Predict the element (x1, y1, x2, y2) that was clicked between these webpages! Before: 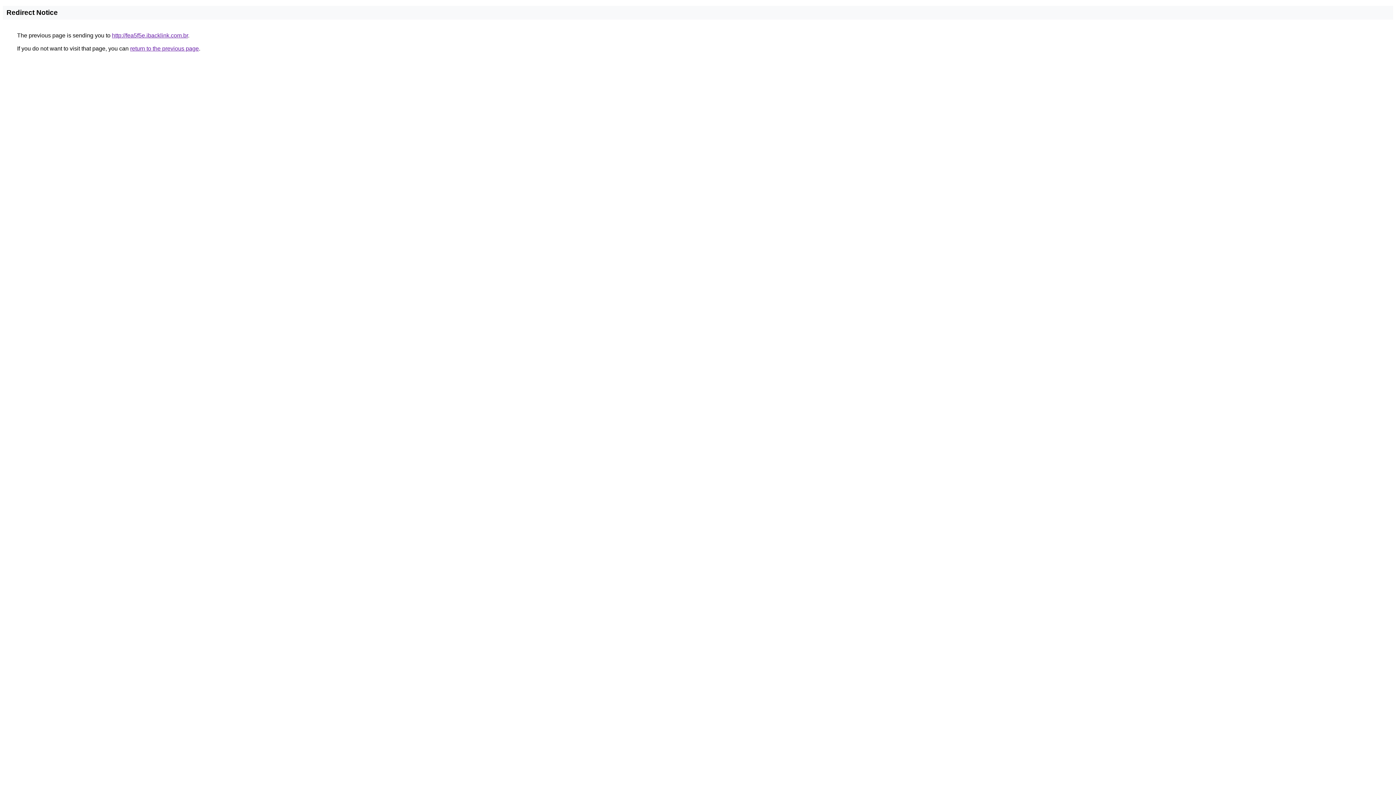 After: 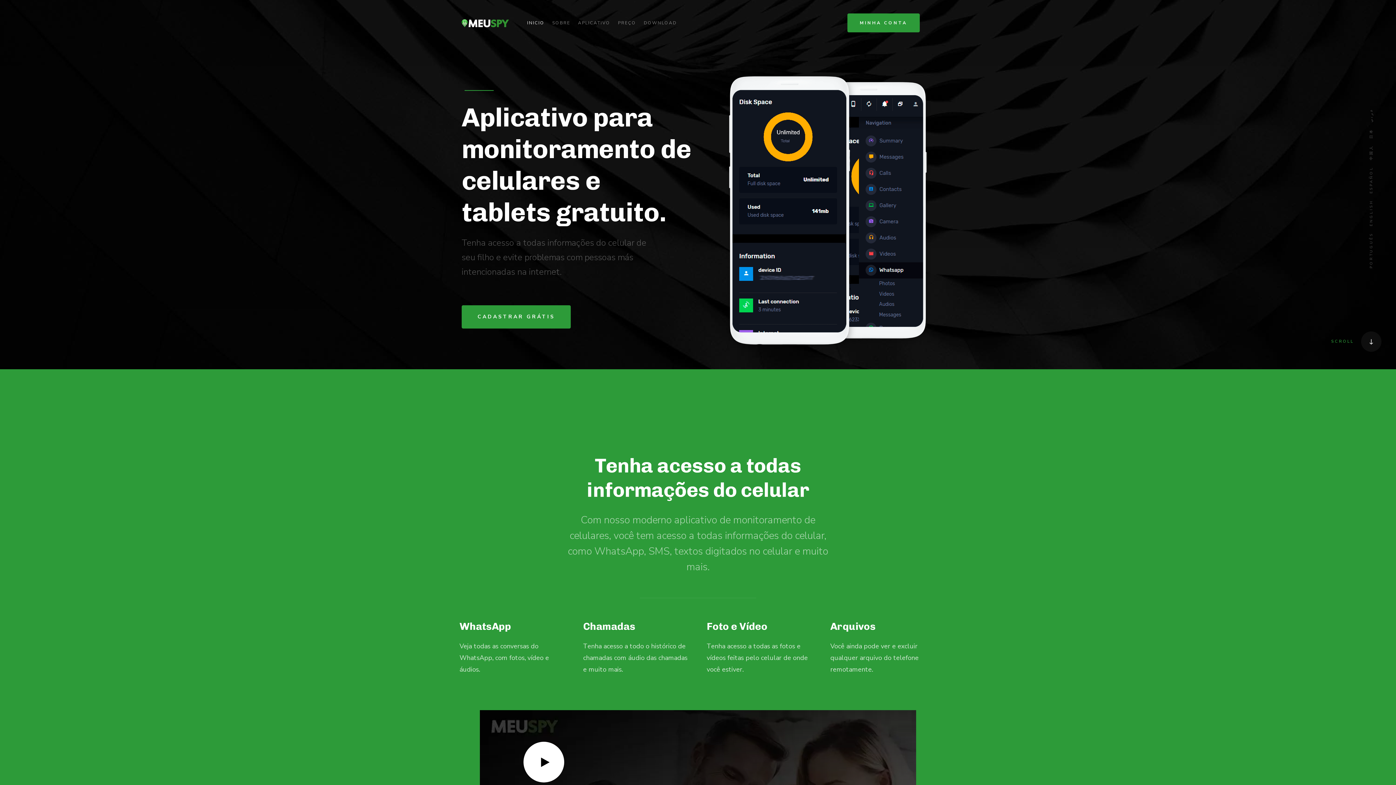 Action: bbox: (112, 32, 188, 38) label: http://fea5f5e.ibacklink.com.br